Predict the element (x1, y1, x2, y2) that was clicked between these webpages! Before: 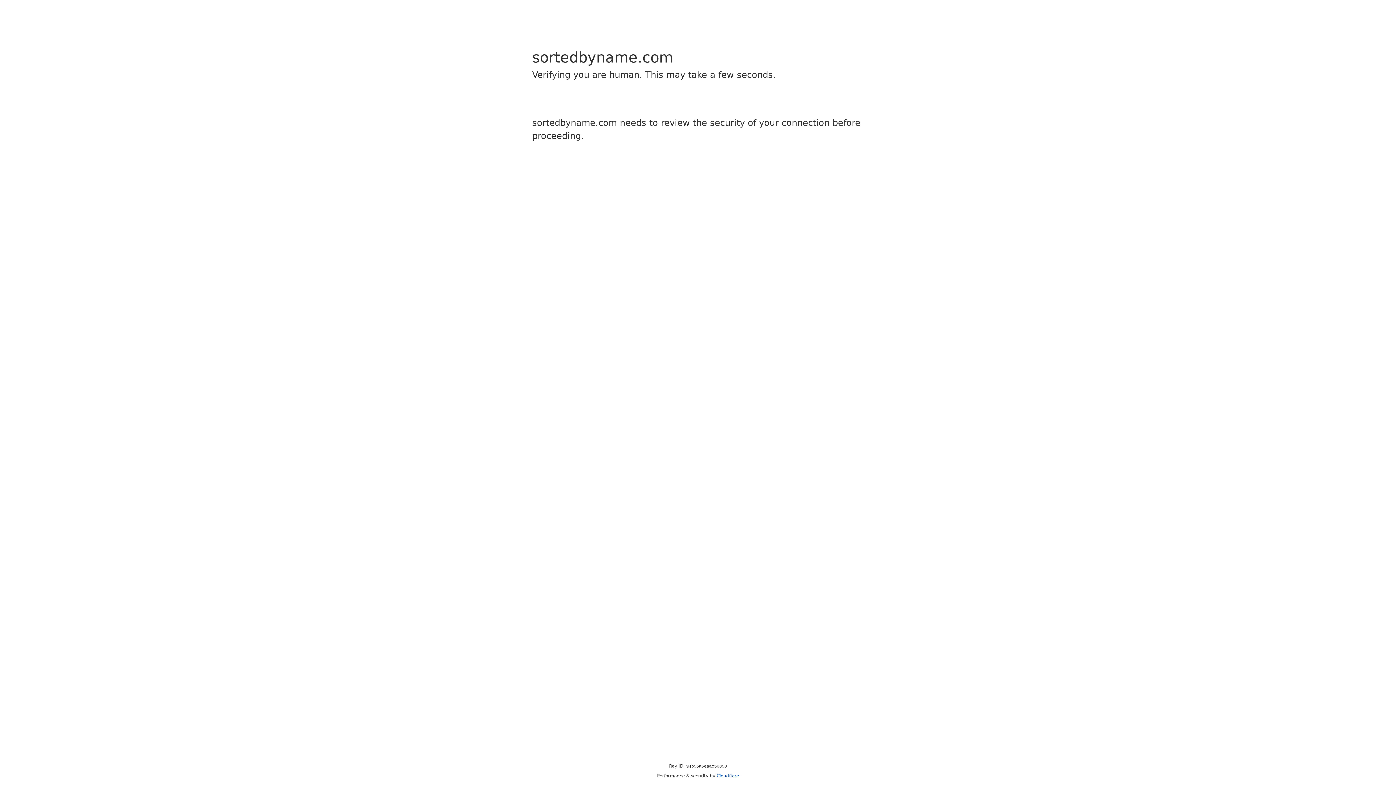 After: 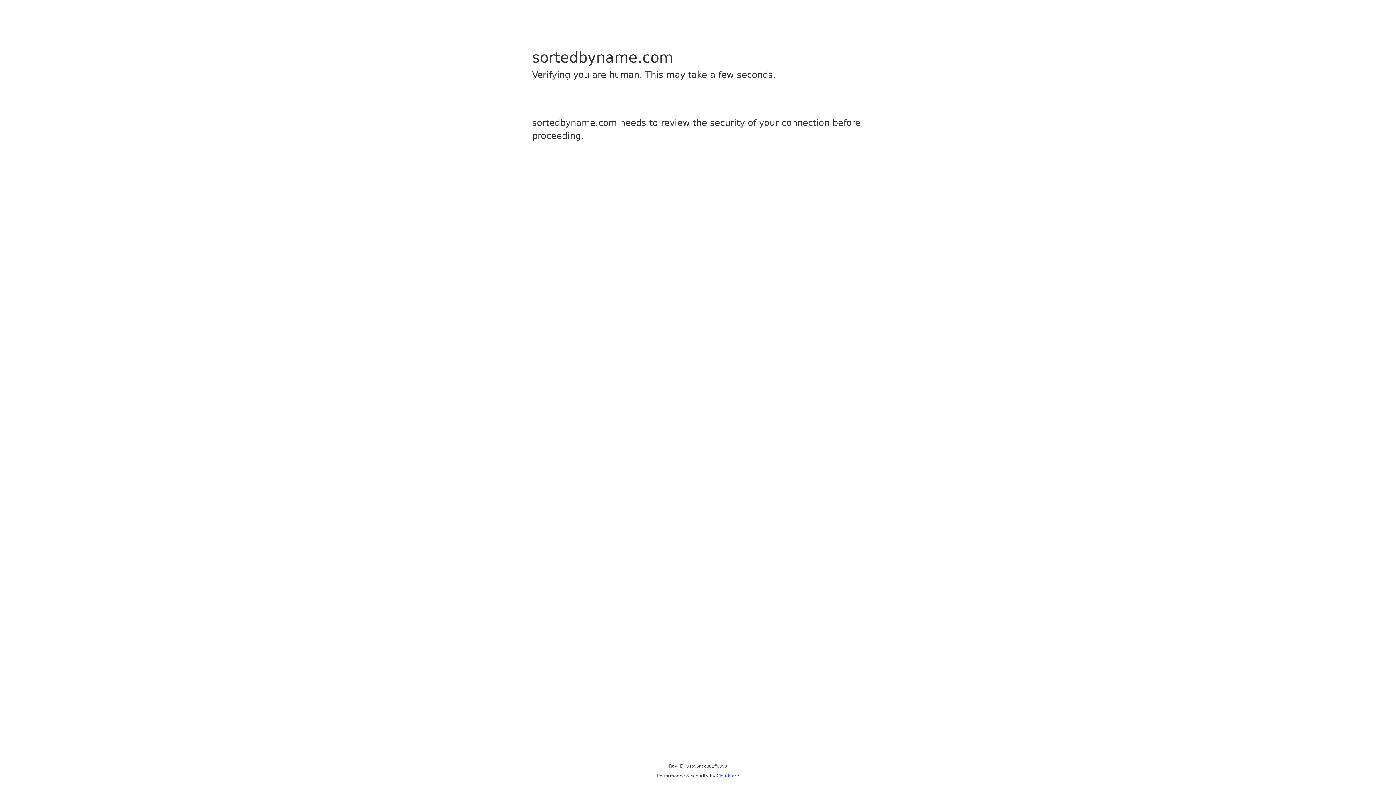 Action: label: Cloudflare bbox: (716, 773, 739, 778)